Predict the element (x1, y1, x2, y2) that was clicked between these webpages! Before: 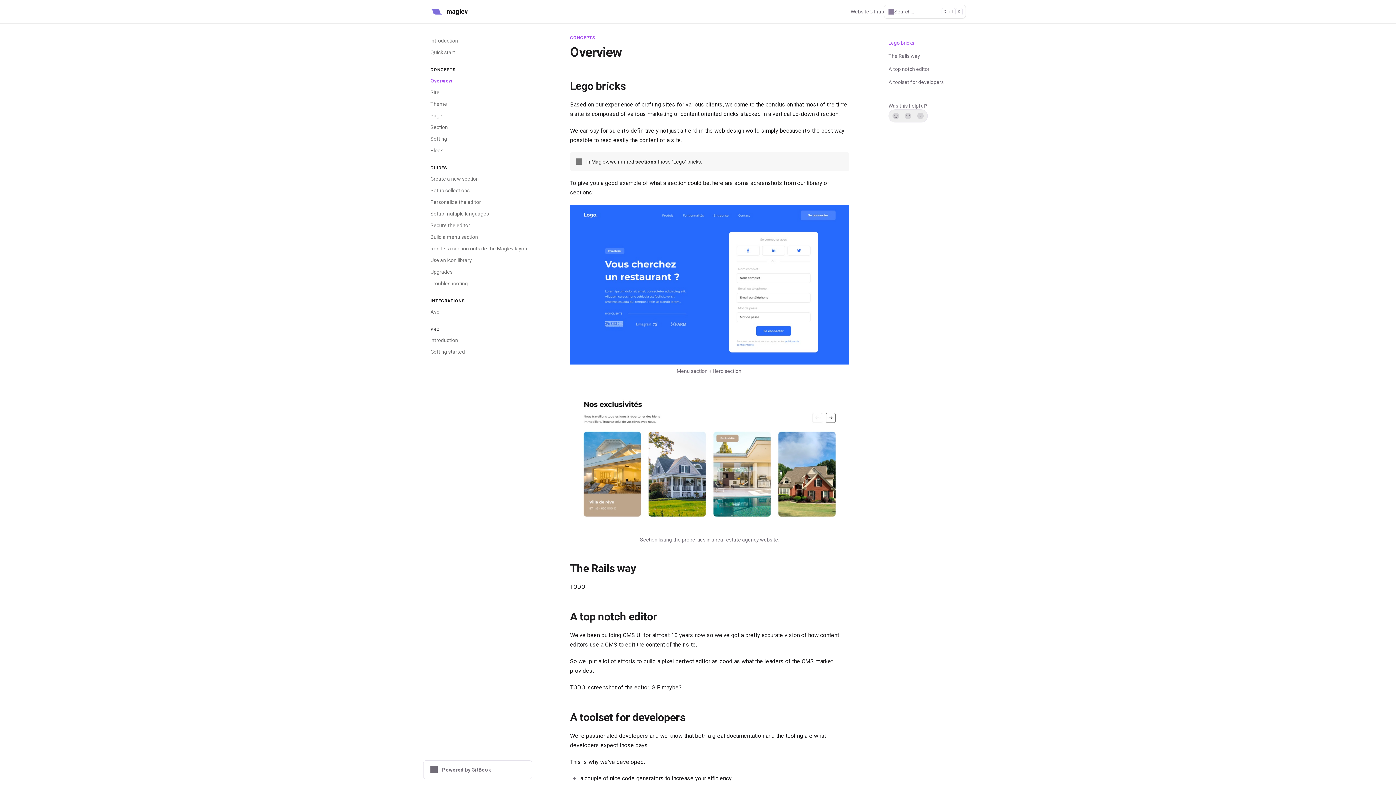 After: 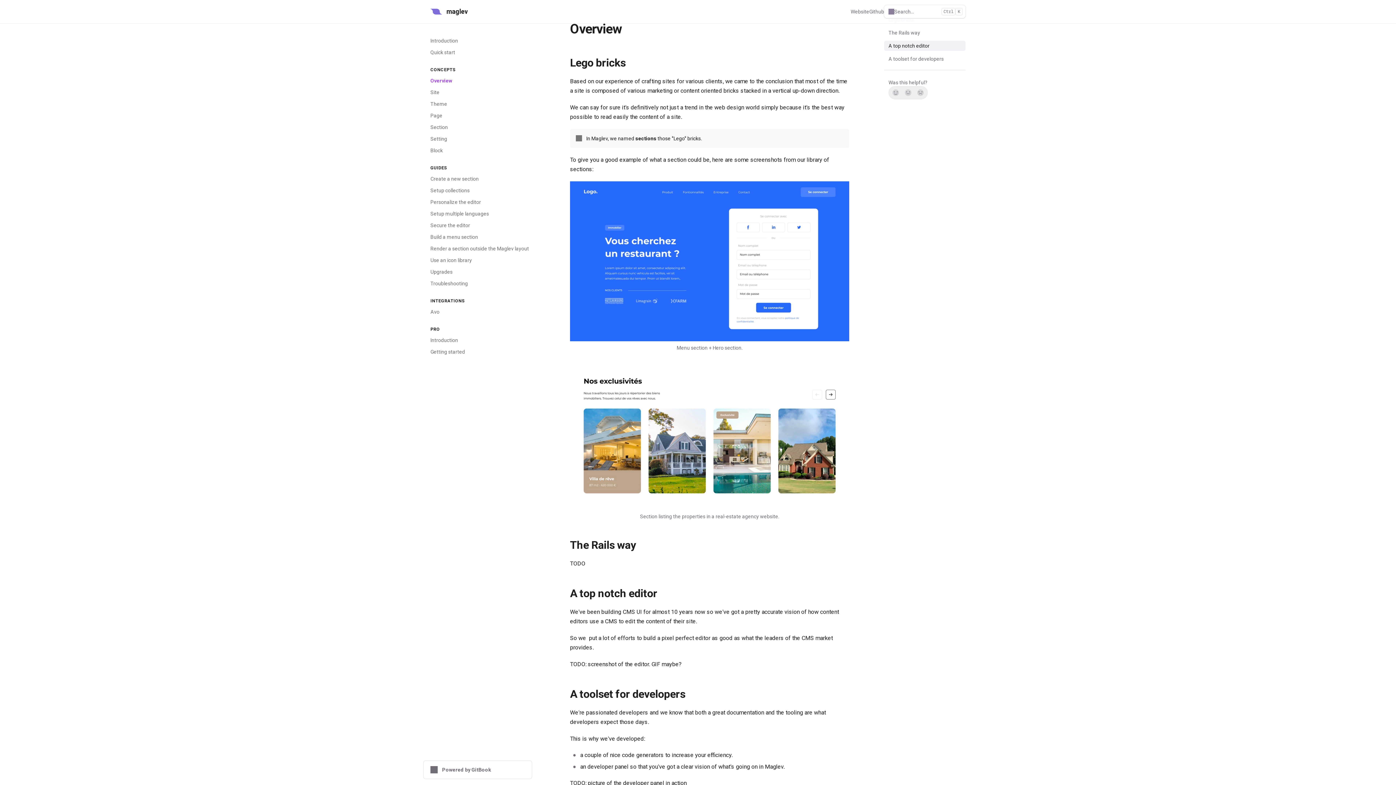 Action: bbox: (884, 37, 965, 48) label: Lego bricks